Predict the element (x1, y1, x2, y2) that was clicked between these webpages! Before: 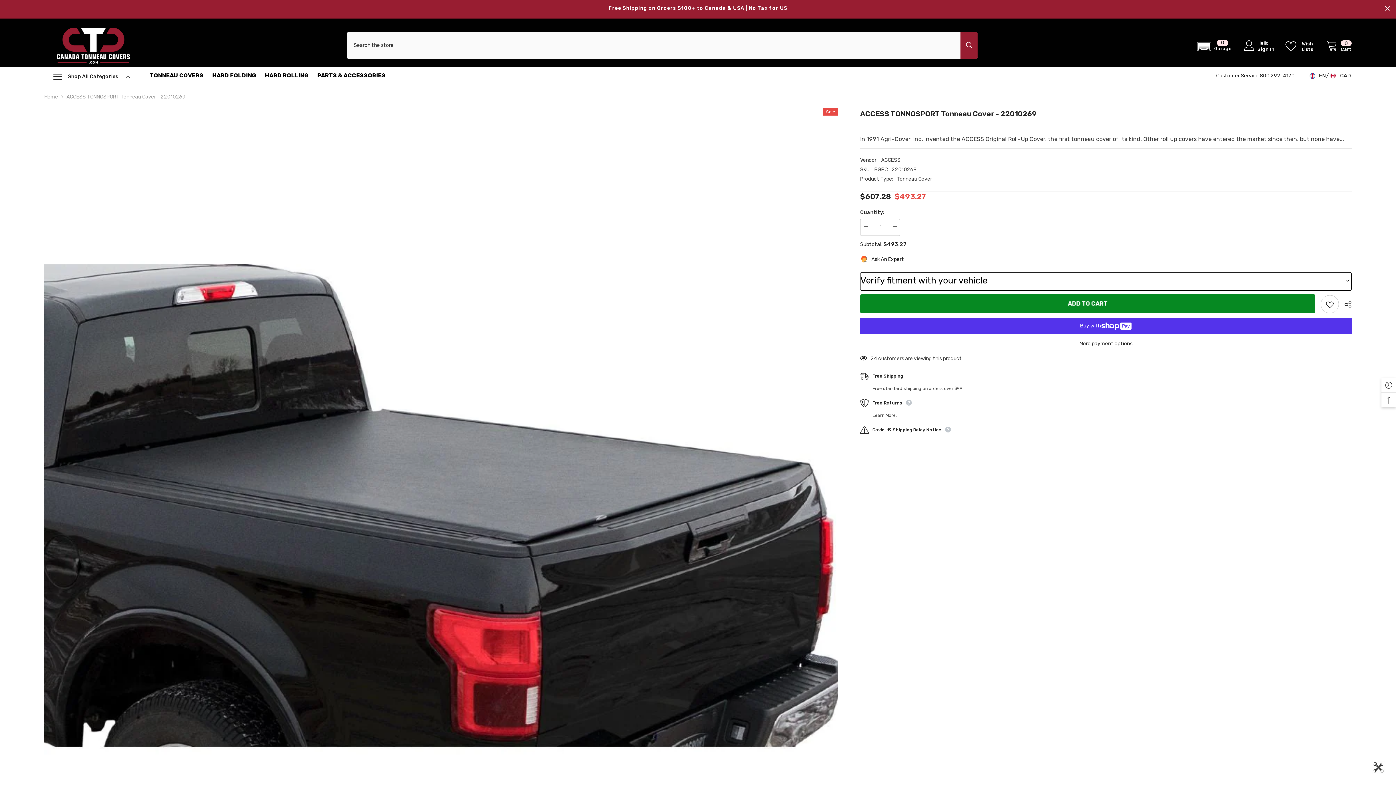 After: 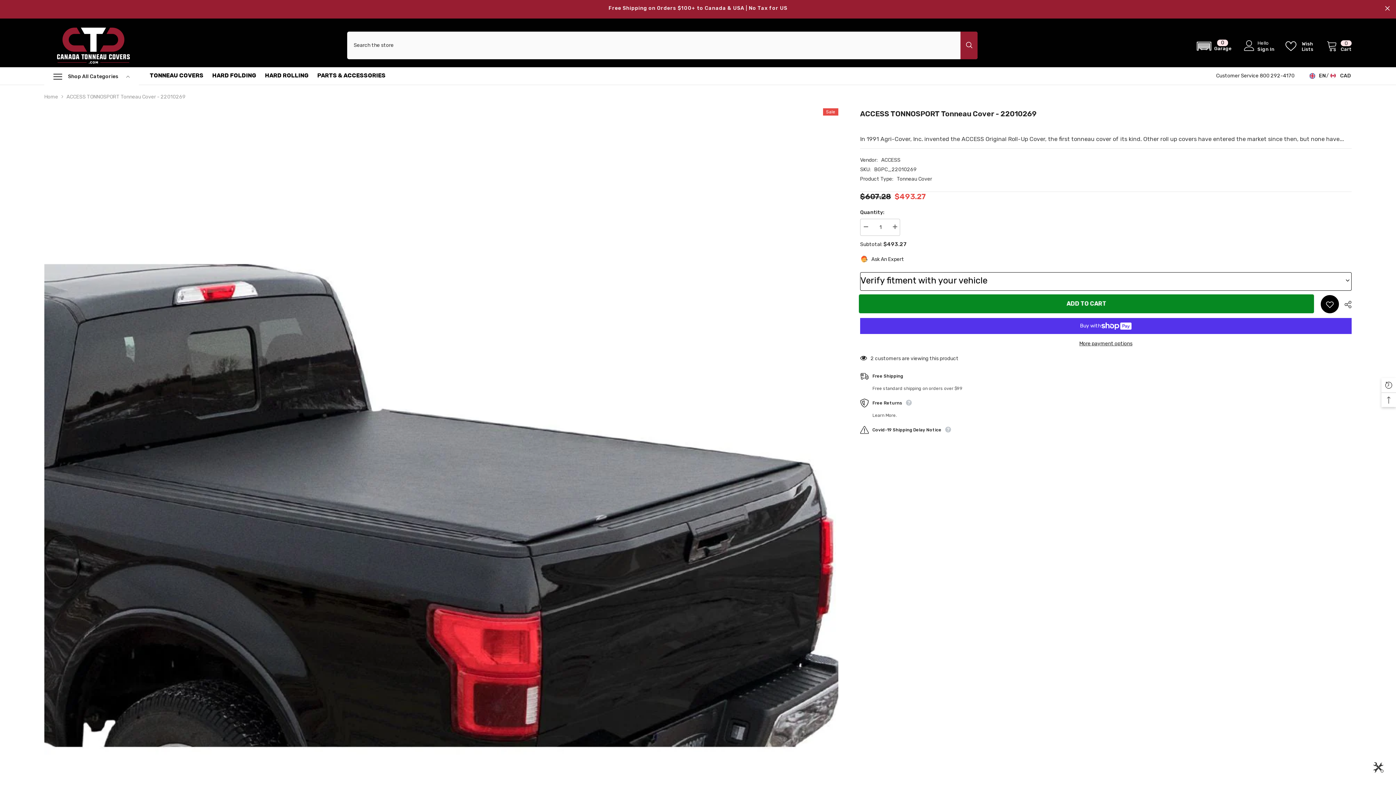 Action: bbox: (1321, 295, 1339, 313) label: Add to wishlist